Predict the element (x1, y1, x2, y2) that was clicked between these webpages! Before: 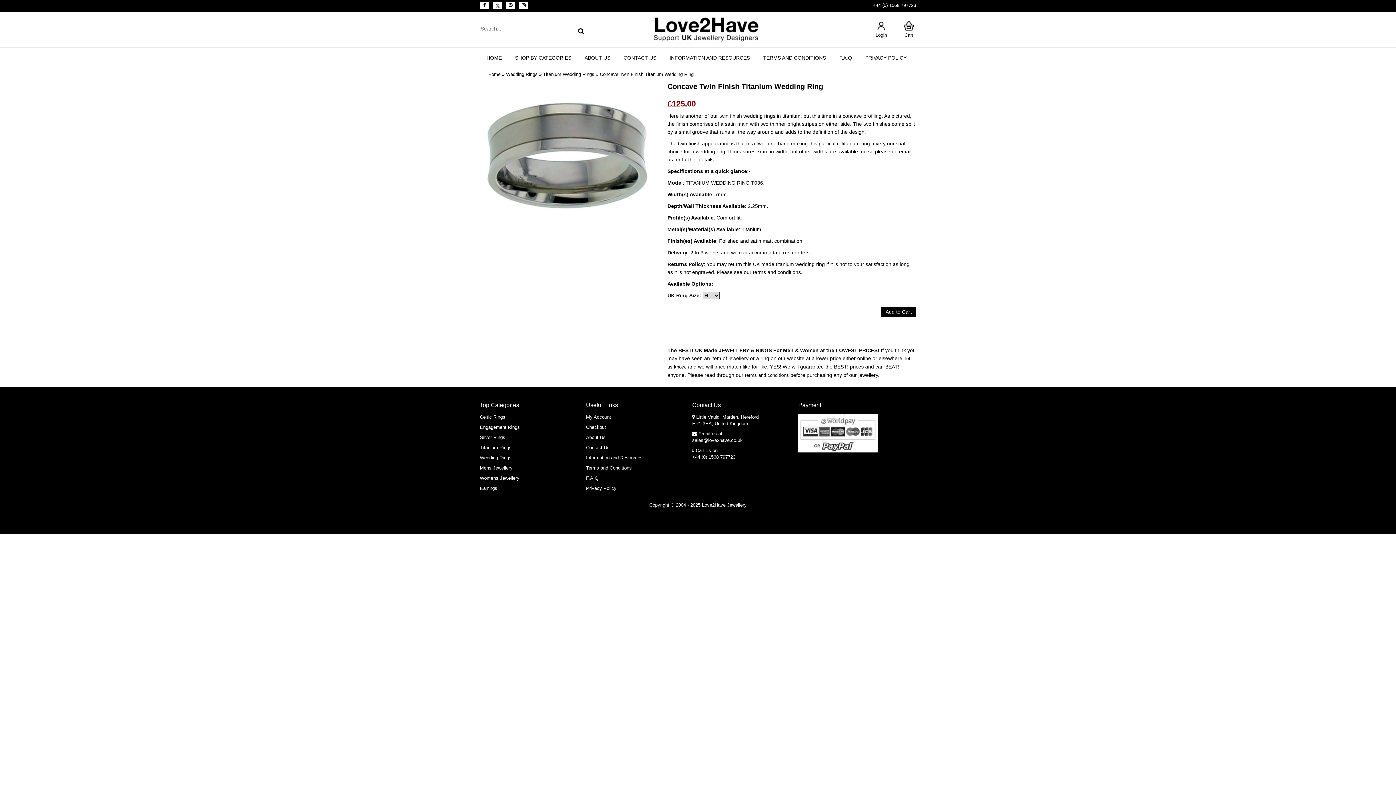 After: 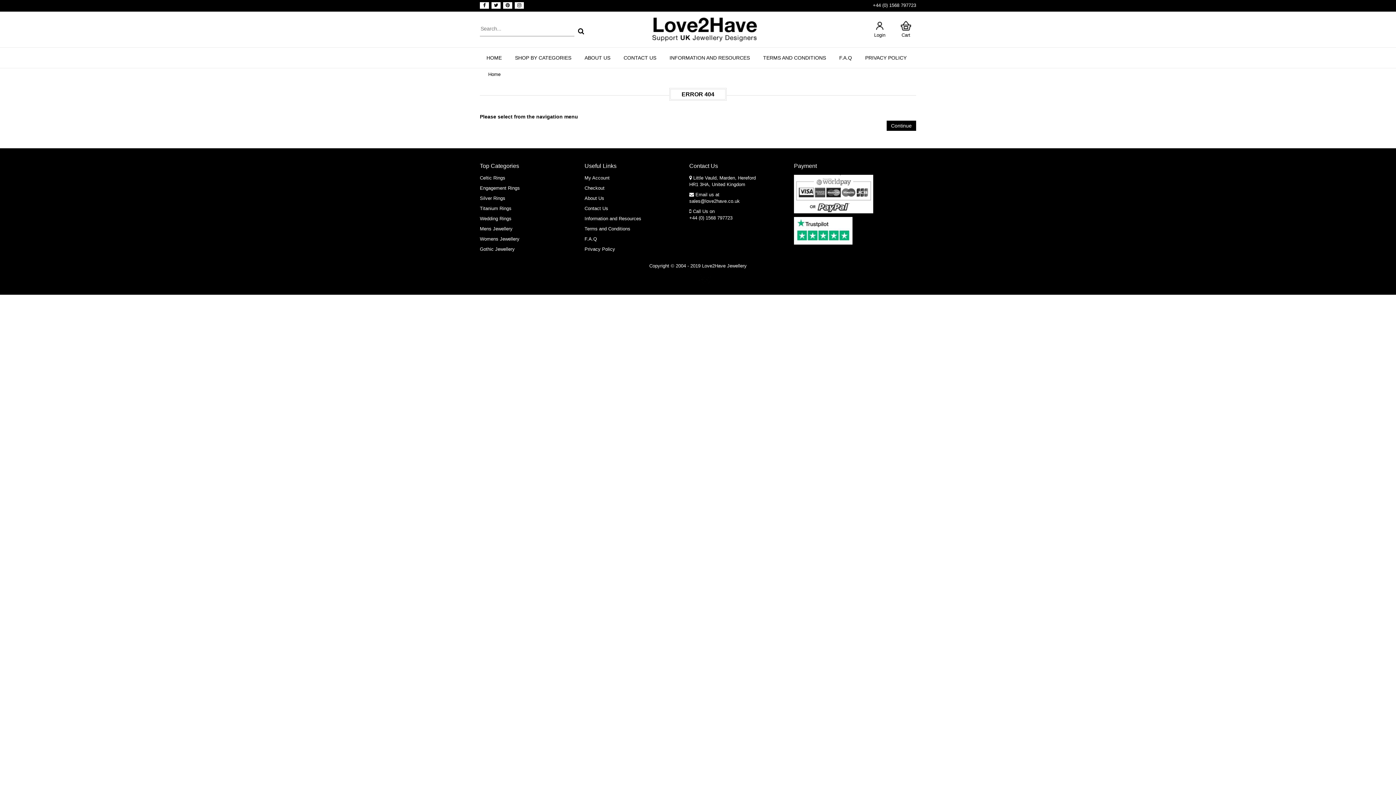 Action: bbox: (586, 485, 616, 491) label: Privacy Policy